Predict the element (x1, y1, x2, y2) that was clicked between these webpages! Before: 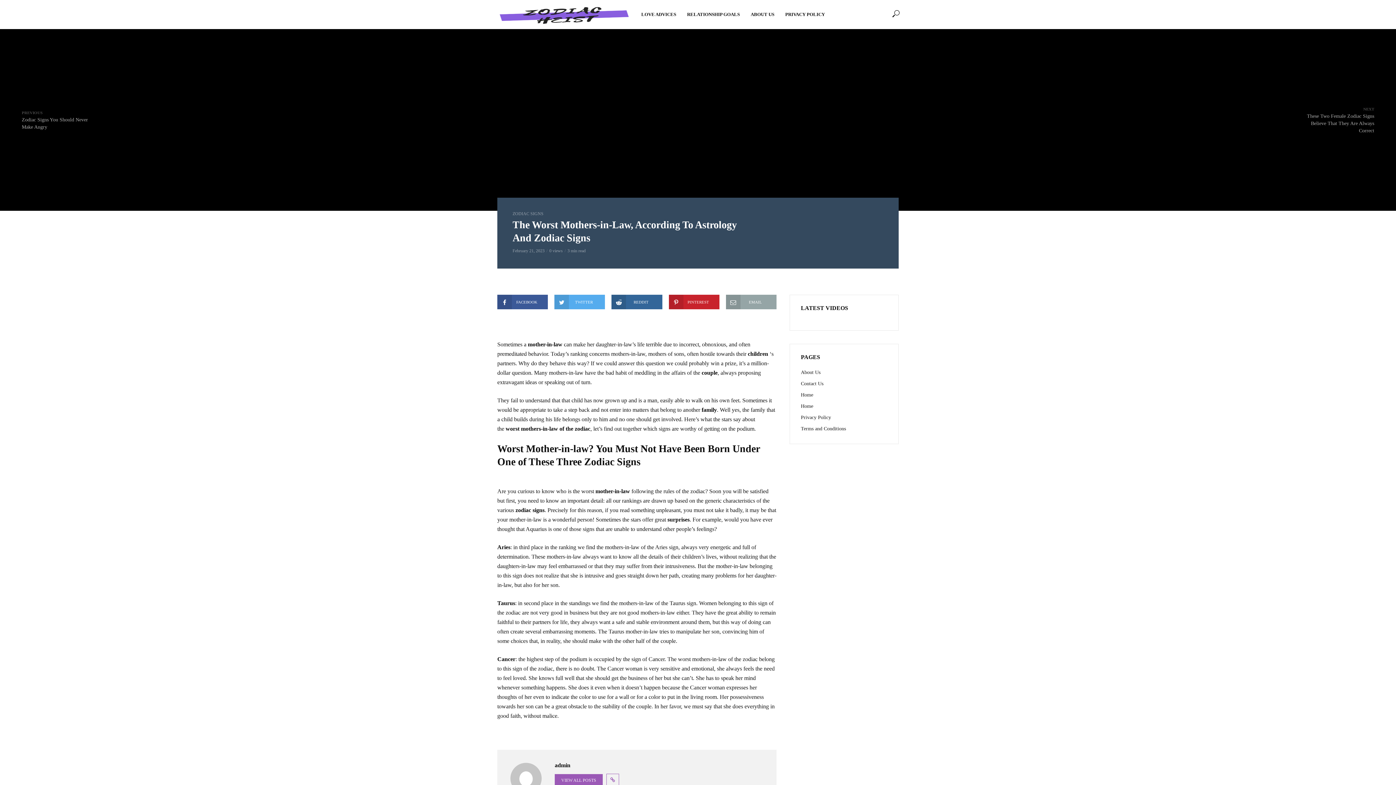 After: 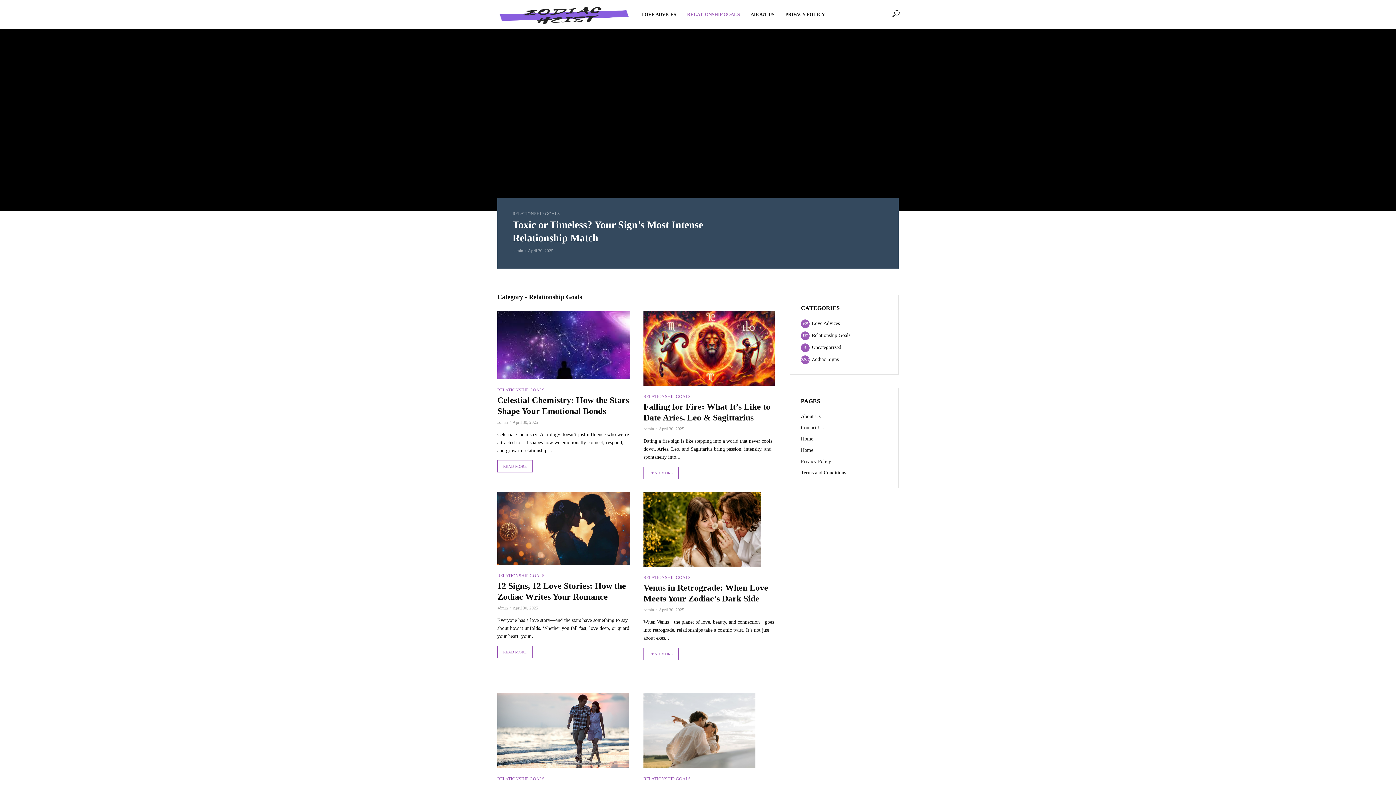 Action: label: RELATIONSHIP GOALS bbox: (681, 6, 745, 22)